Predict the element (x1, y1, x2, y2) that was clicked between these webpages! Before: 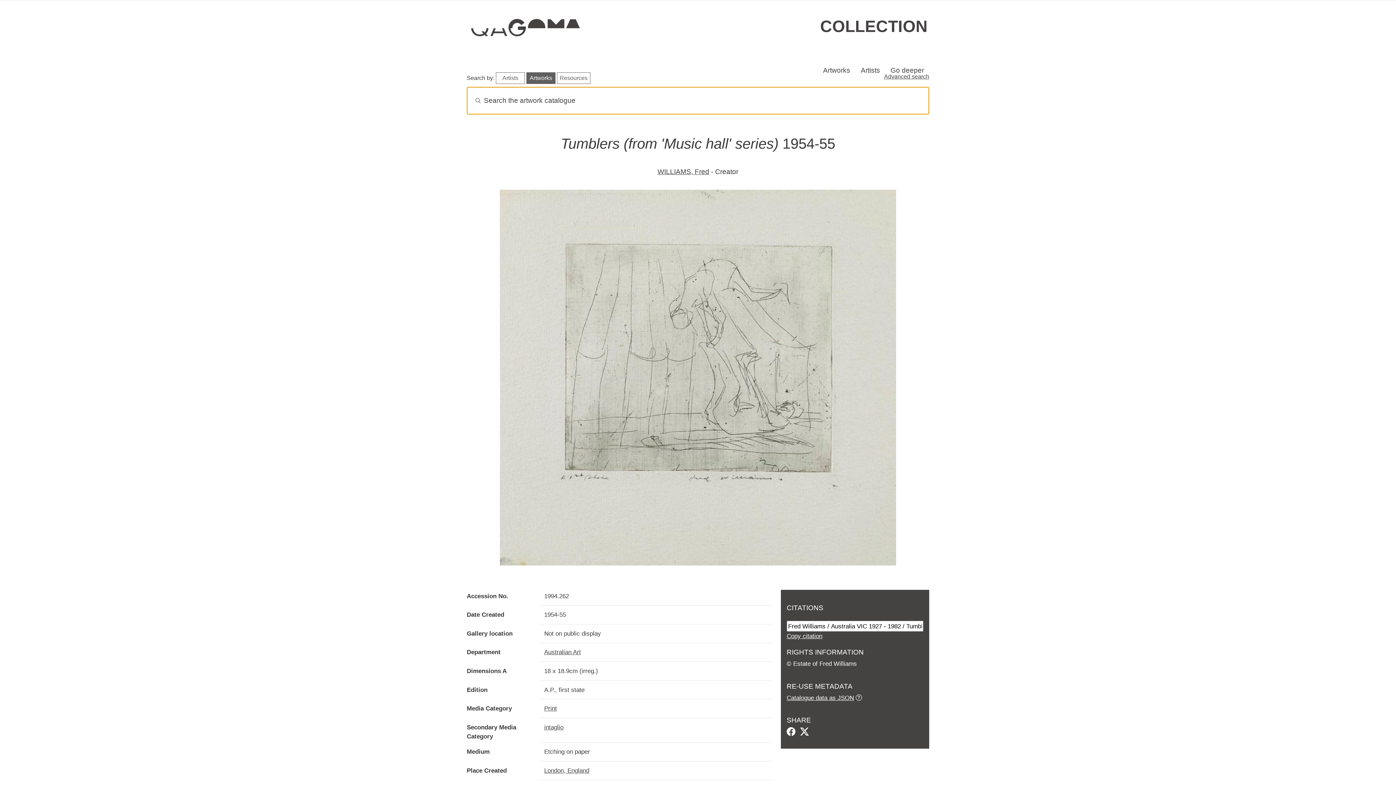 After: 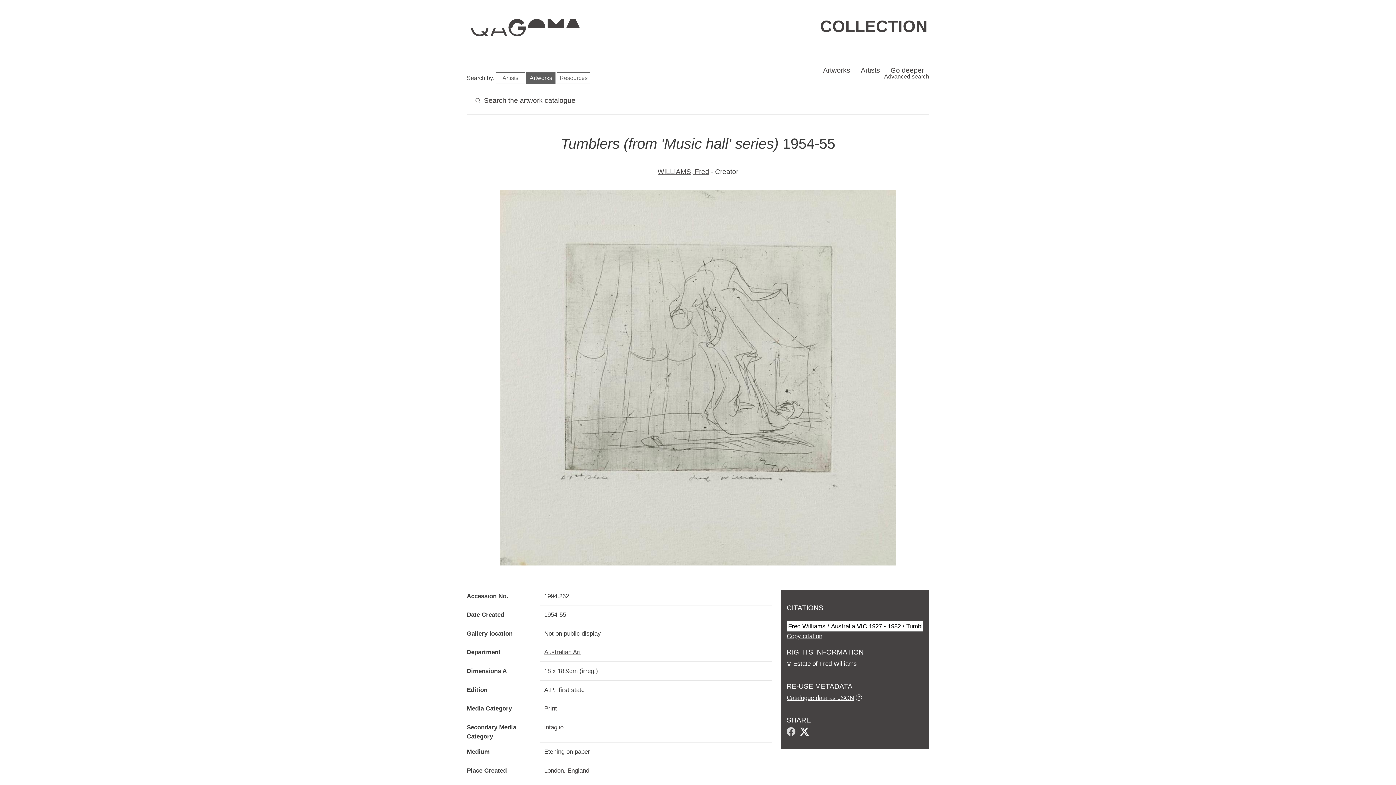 Action: bbox: (786, 729, 795, 736)